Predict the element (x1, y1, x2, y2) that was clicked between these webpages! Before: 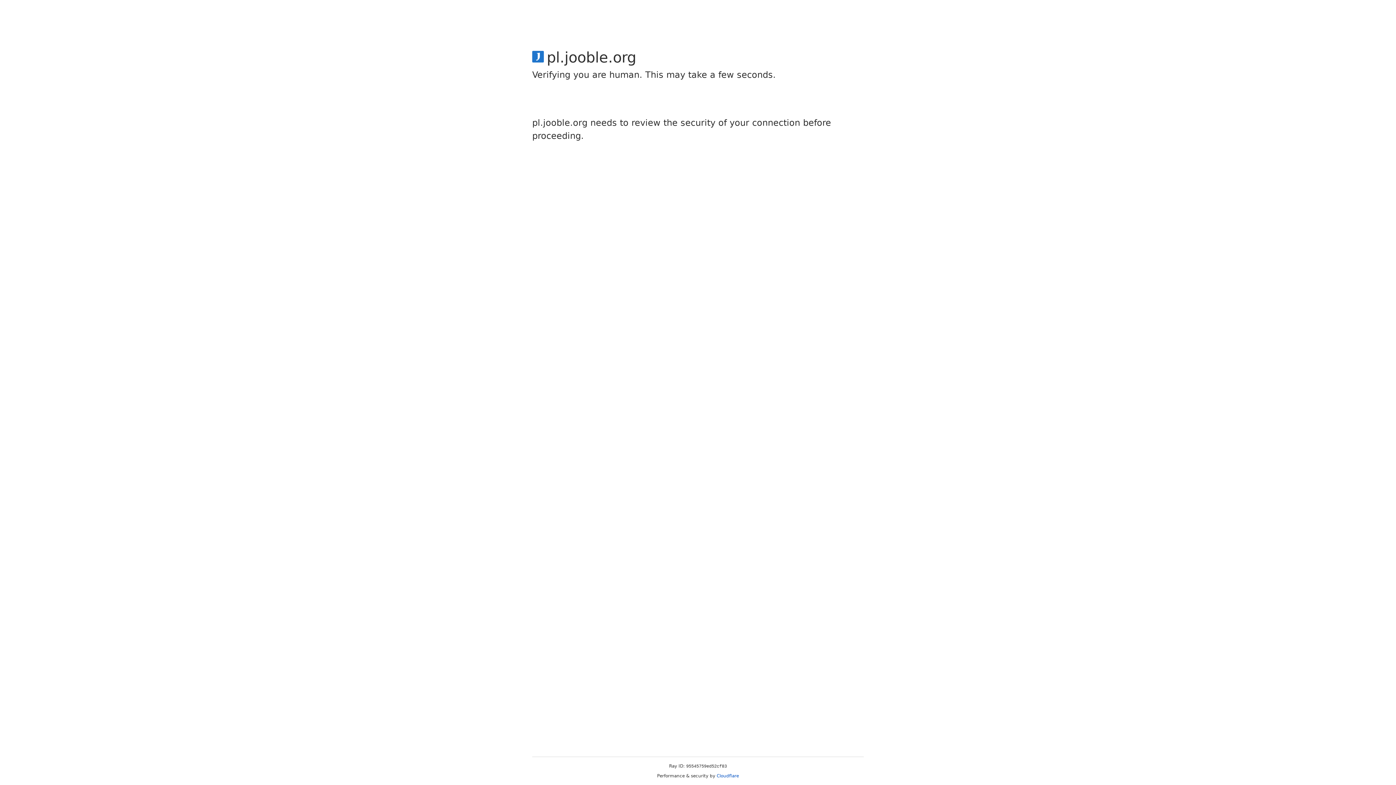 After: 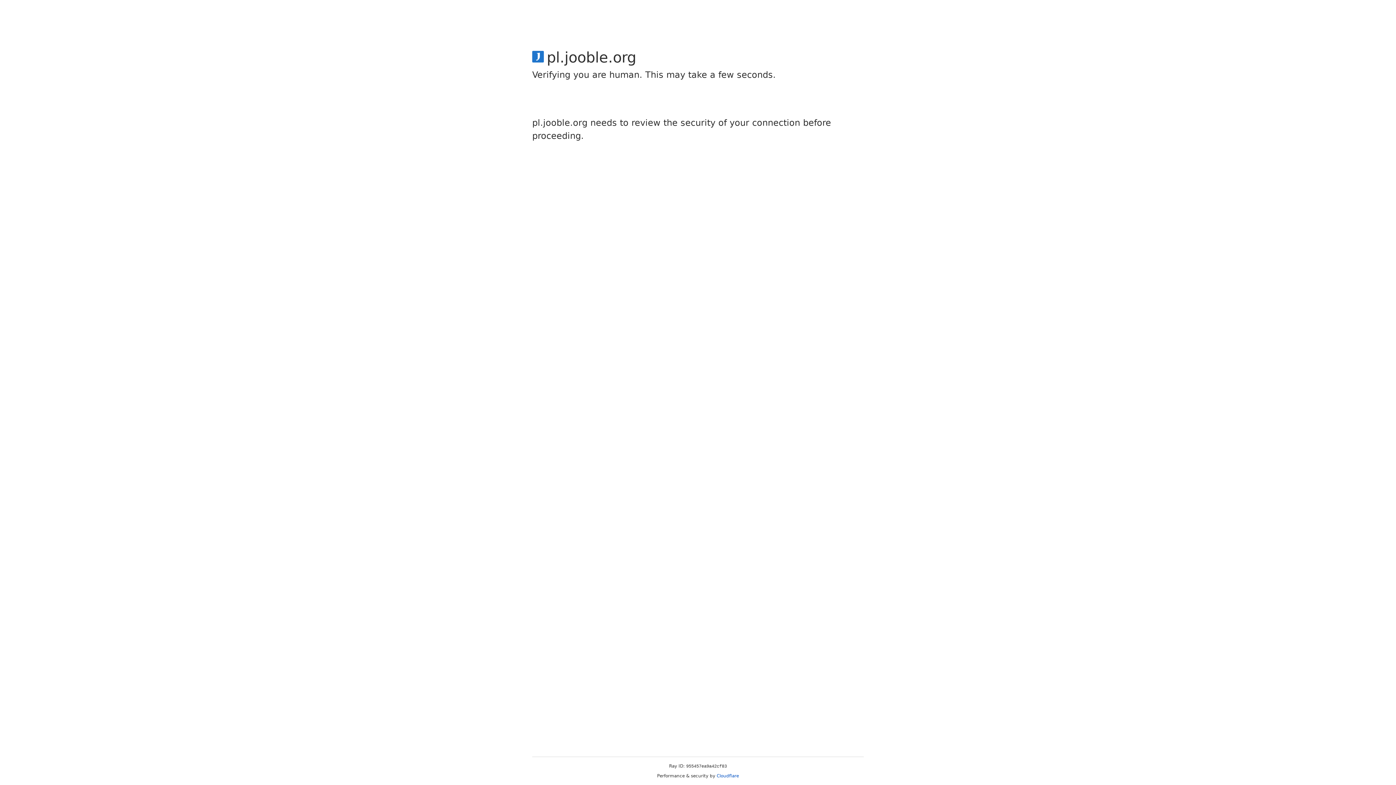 Action: label: Cloudflare bbox: (716, 773, 739, 778)